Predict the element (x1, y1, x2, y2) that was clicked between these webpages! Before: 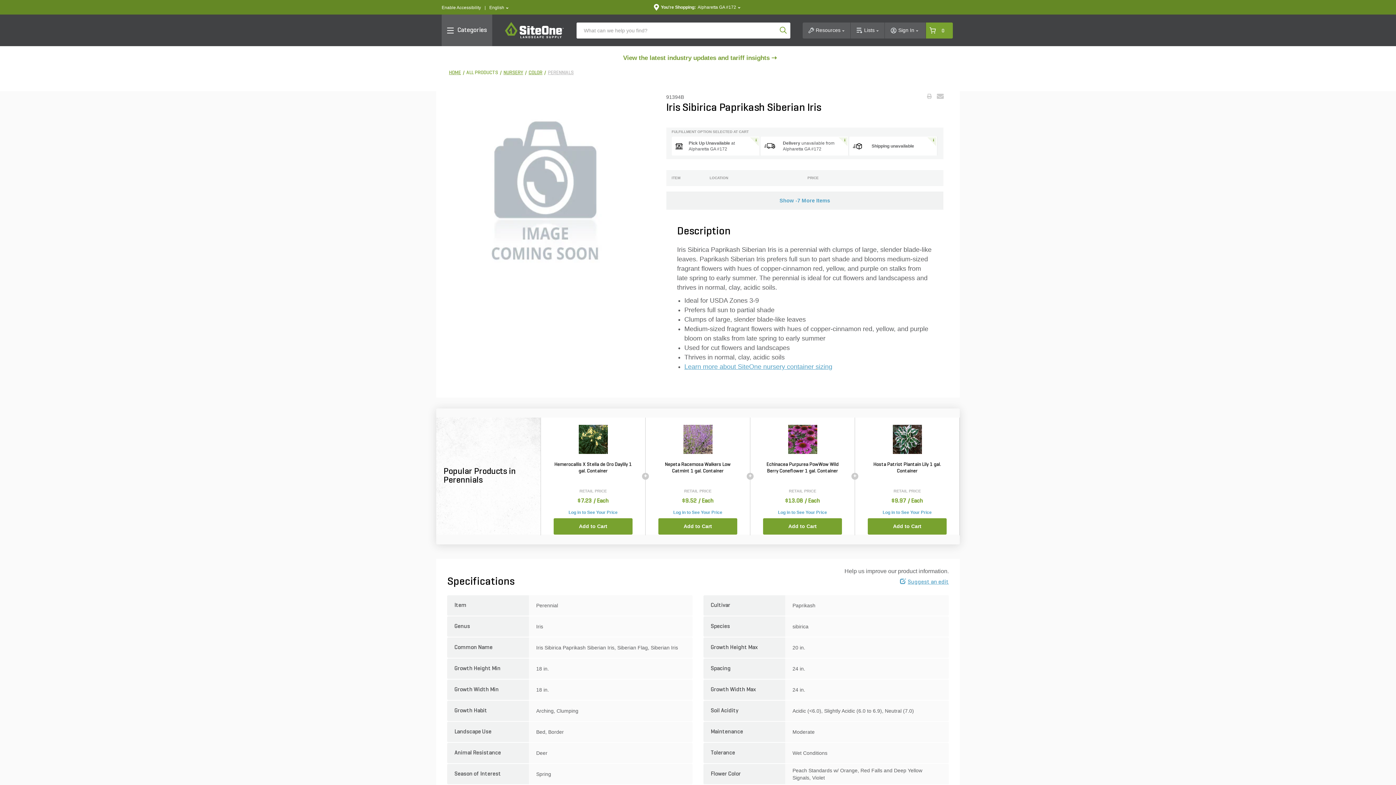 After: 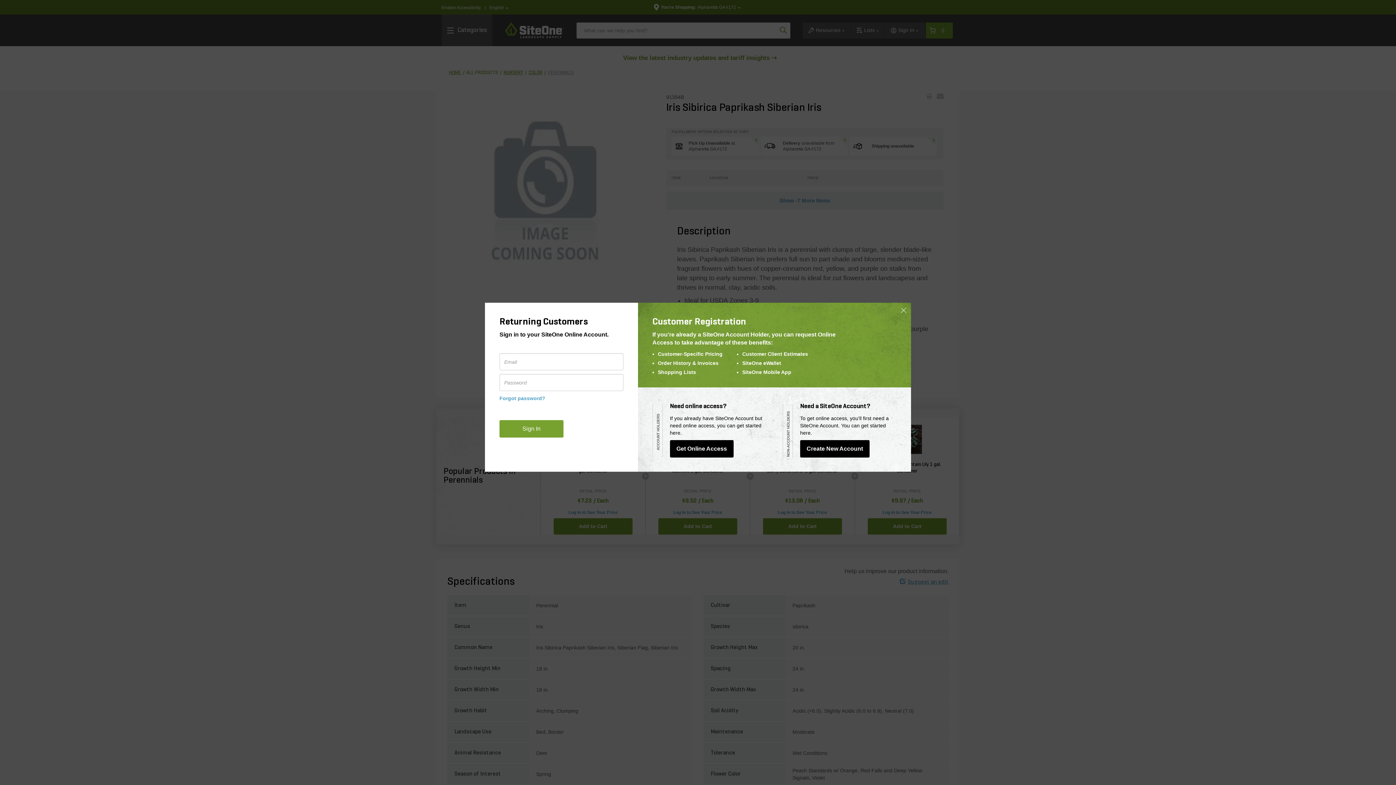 Action: label: Log in to See Your Price bbox: (561, 506, 625, 518)